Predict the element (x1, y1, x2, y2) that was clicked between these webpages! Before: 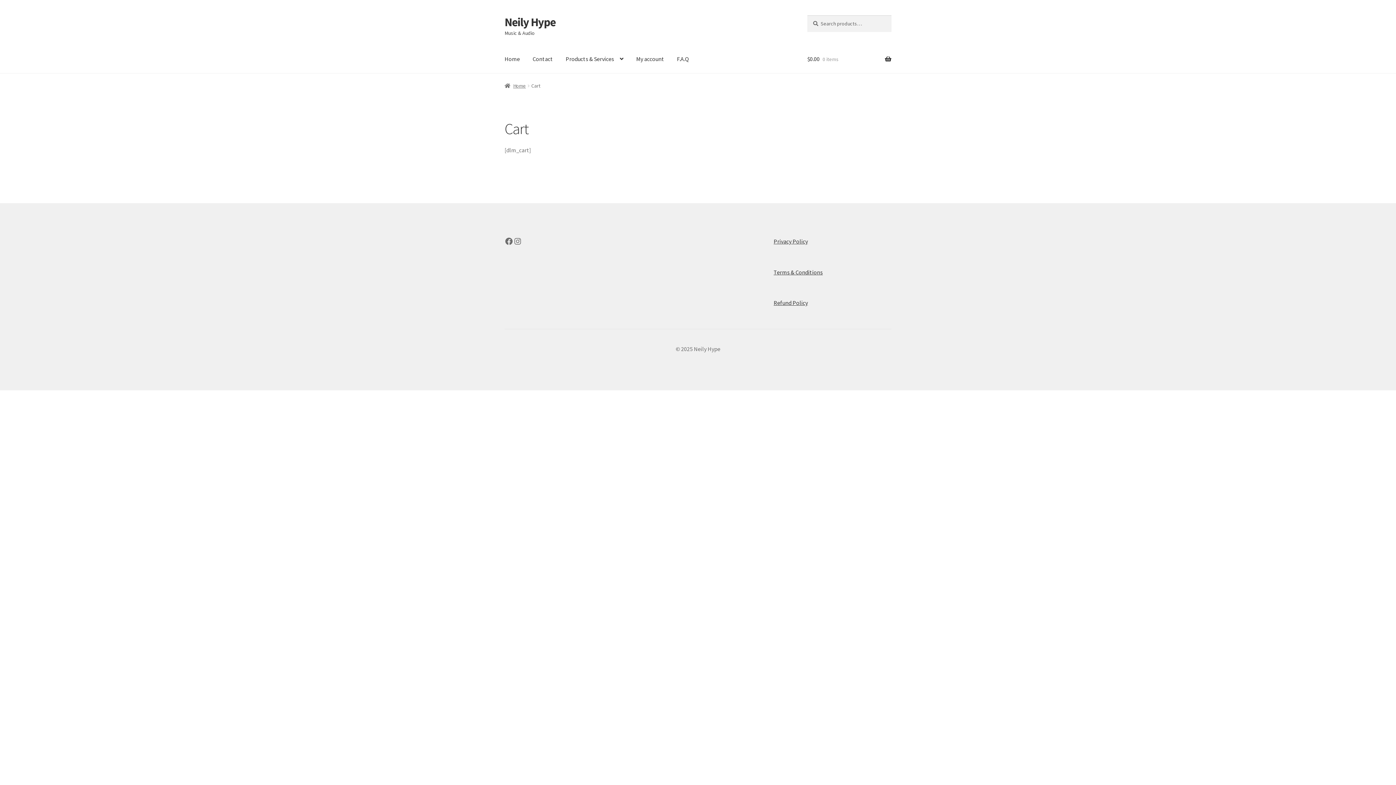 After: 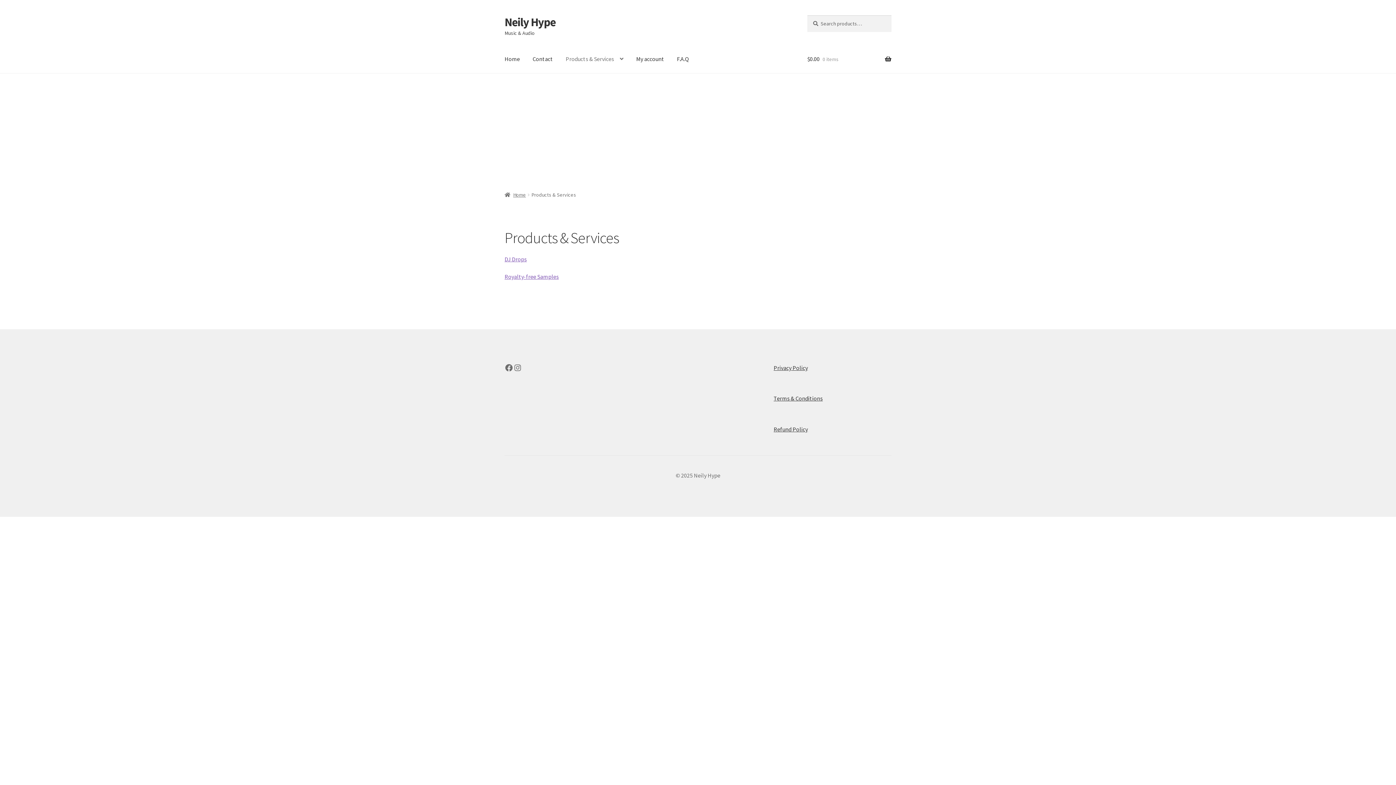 Action: bbox: (560, 45, 629, 73) label: Products & Services